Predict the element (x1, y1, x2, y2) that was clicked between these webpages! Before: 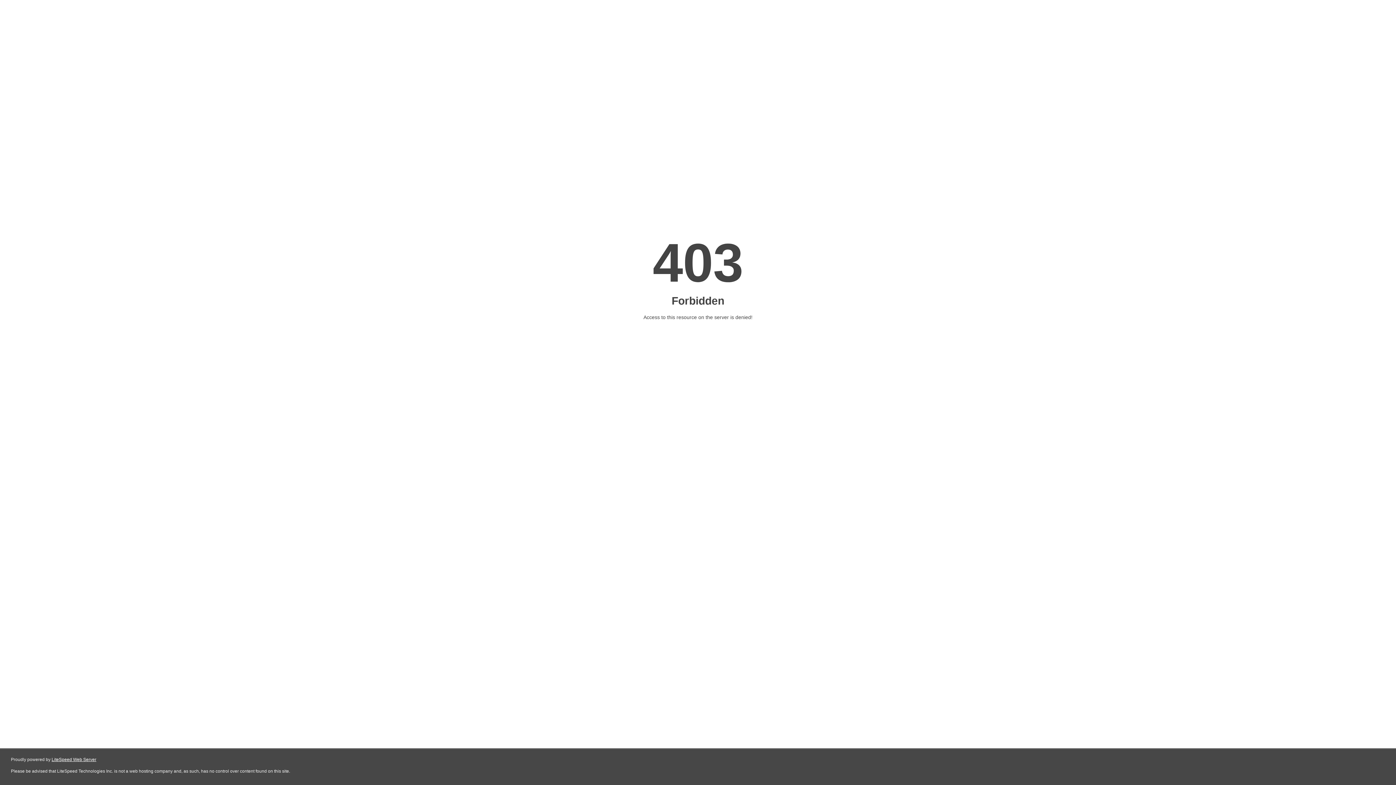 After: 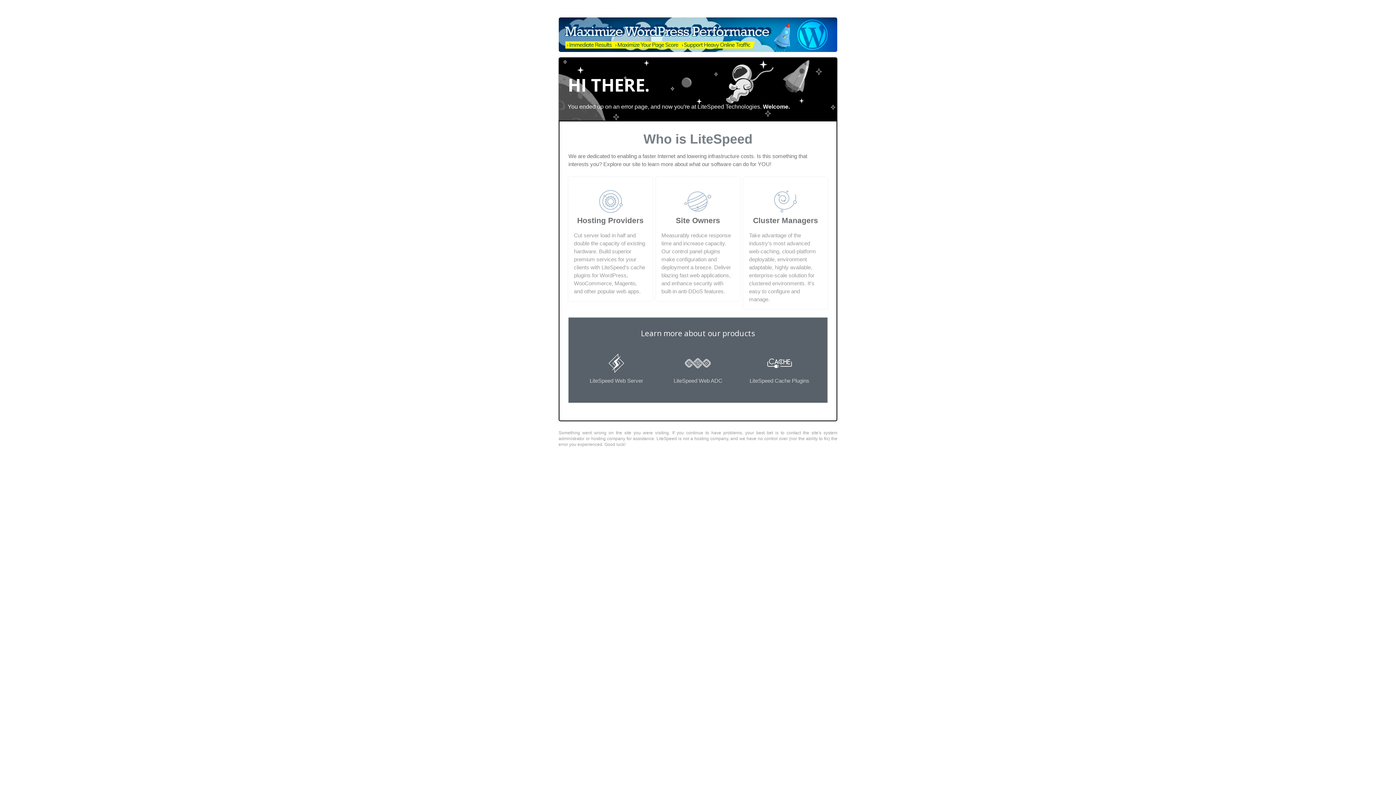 Action: label: LiteSpeed Web Server bbox: (51, 757, 96, 762)